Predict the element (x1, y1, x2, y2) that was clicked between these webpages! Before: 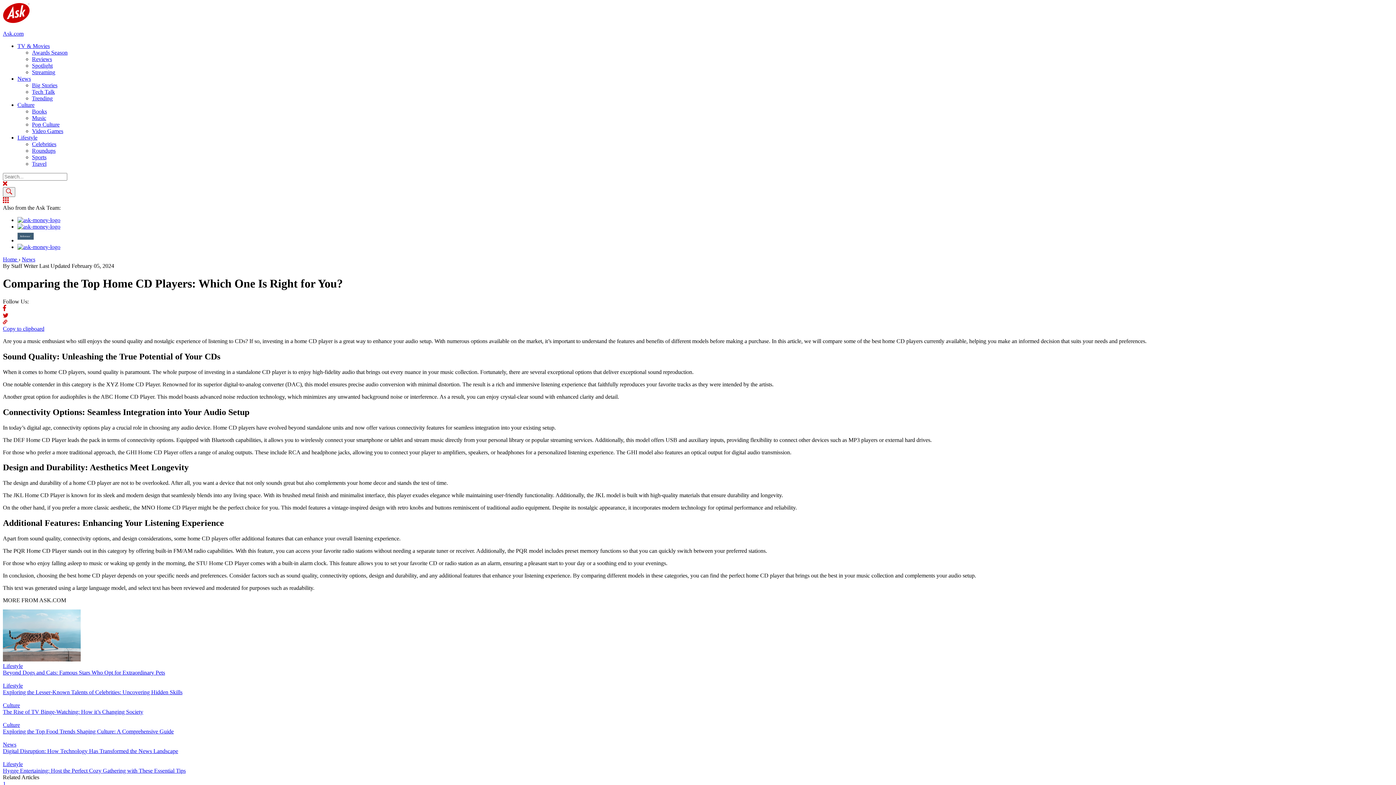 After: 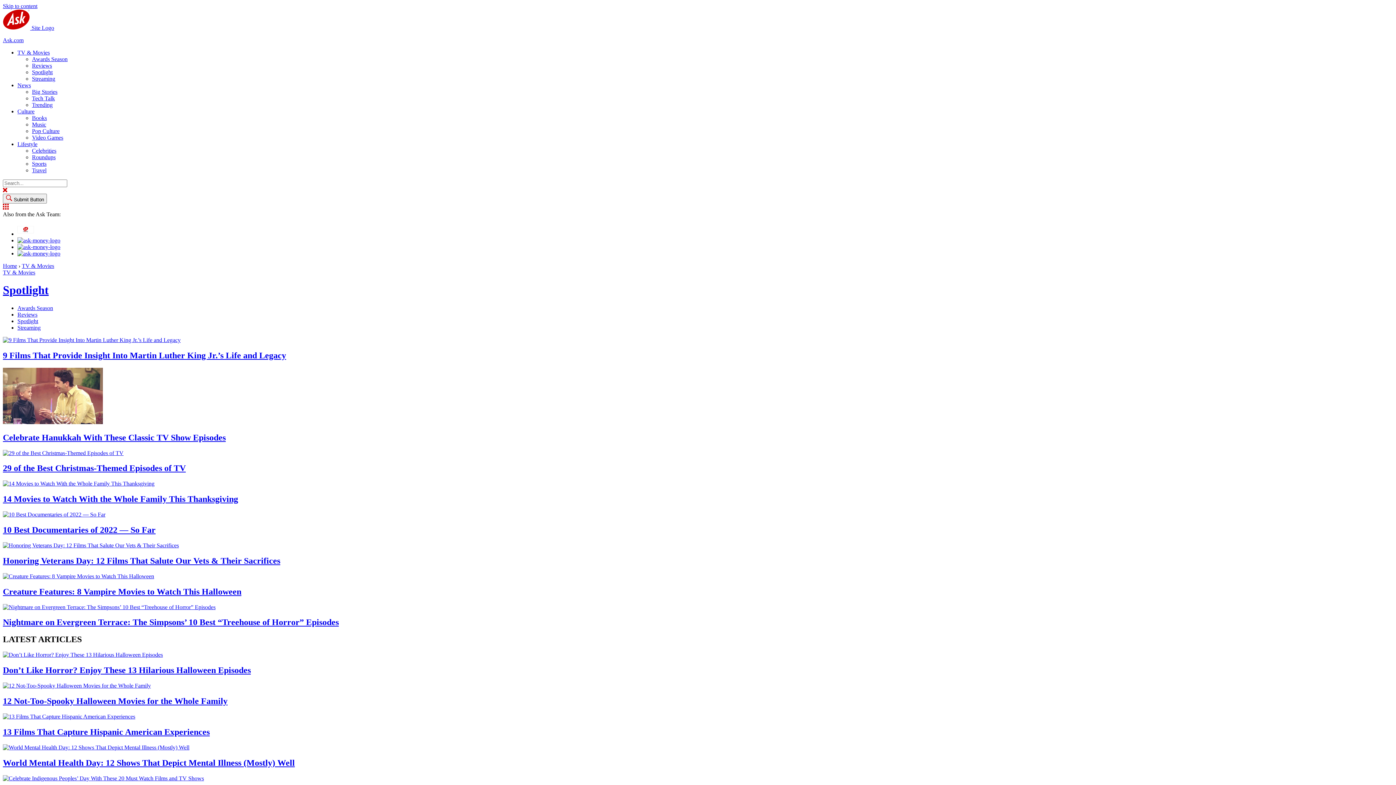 Action: label: Spotlight bbox: (32, 62, 52, 68)